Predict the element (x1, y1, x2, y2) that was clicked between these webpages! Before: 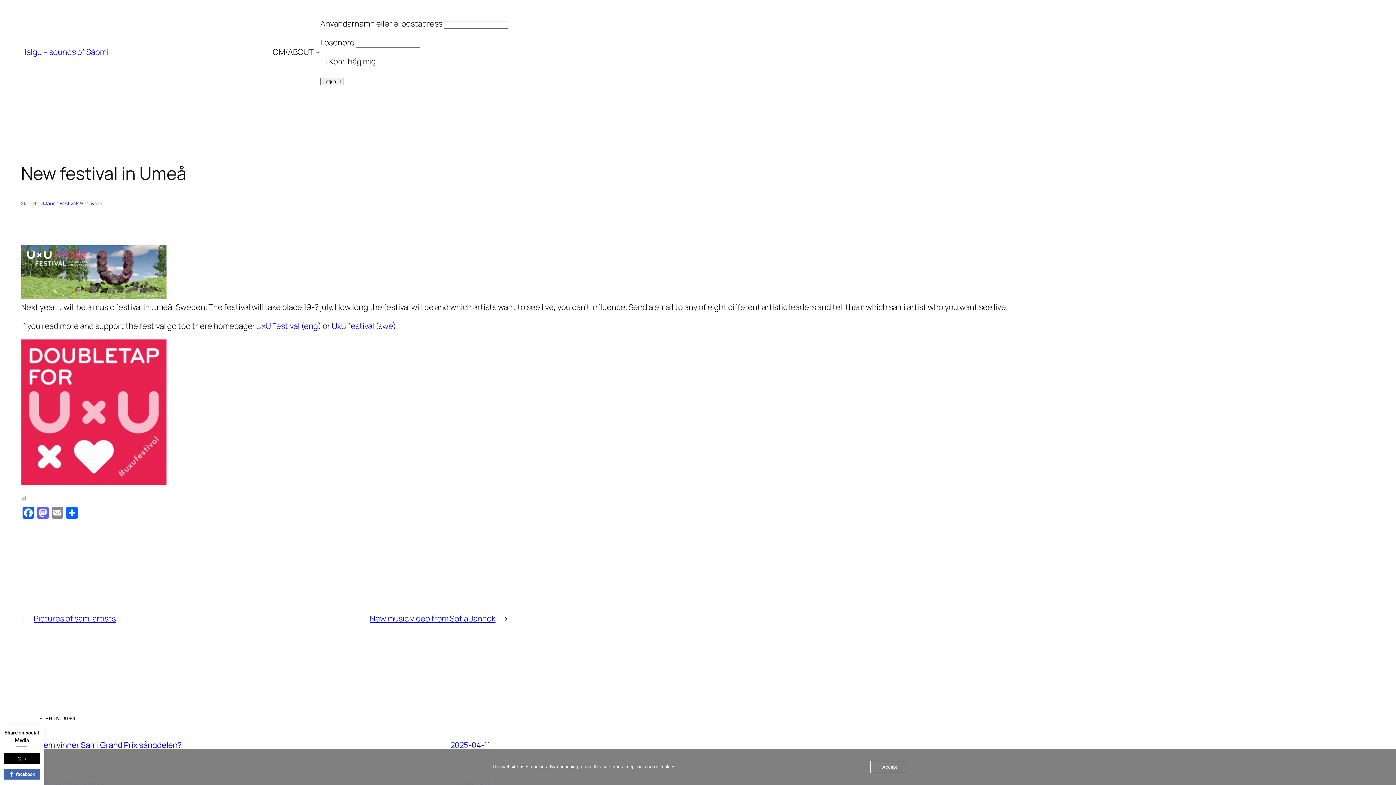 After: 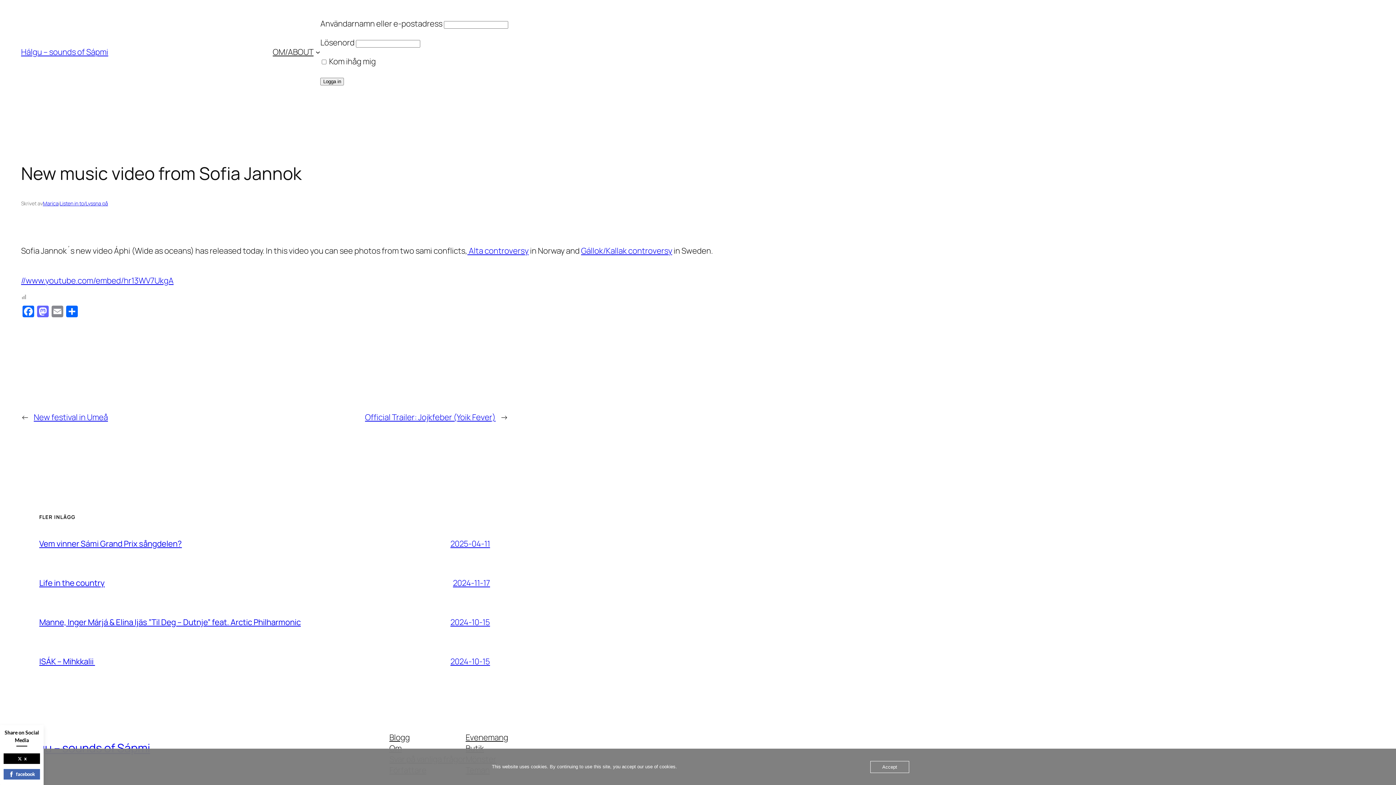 Action: label: New music video from Sofia Jannok bbox: (369, 613, 495, 624)